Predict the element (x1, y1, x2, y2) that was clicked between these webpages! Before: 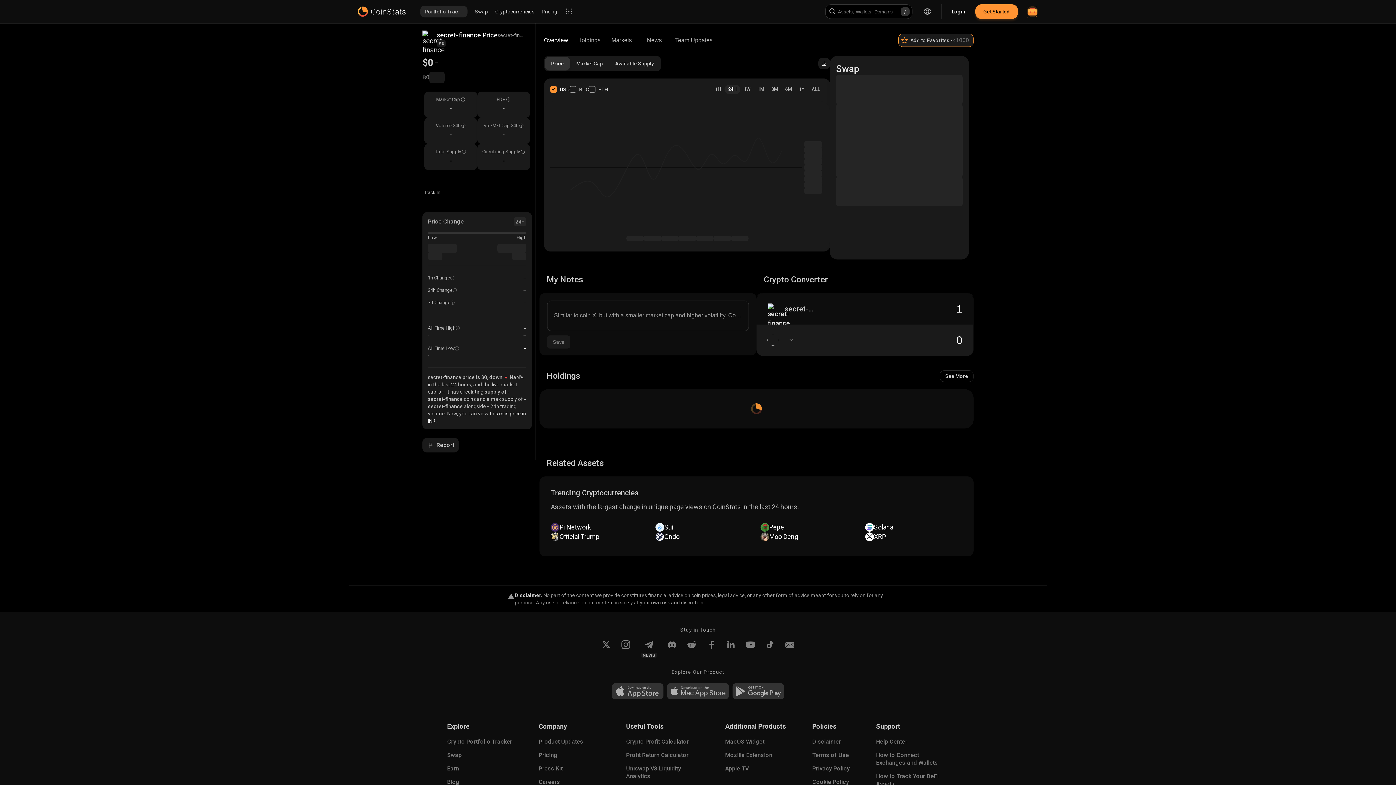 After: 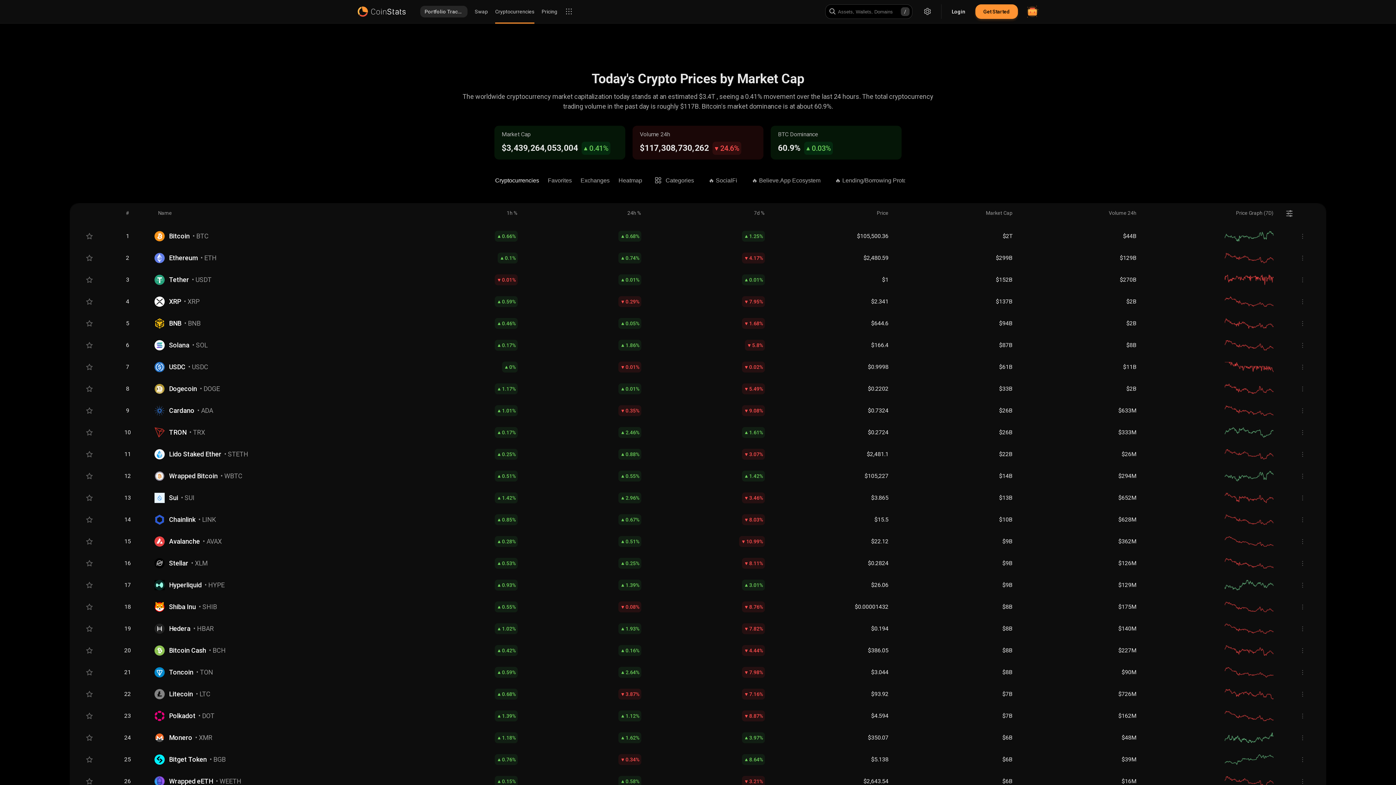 Action: bbox: (495, 8, 534, 15) label: Cryptocurrencies